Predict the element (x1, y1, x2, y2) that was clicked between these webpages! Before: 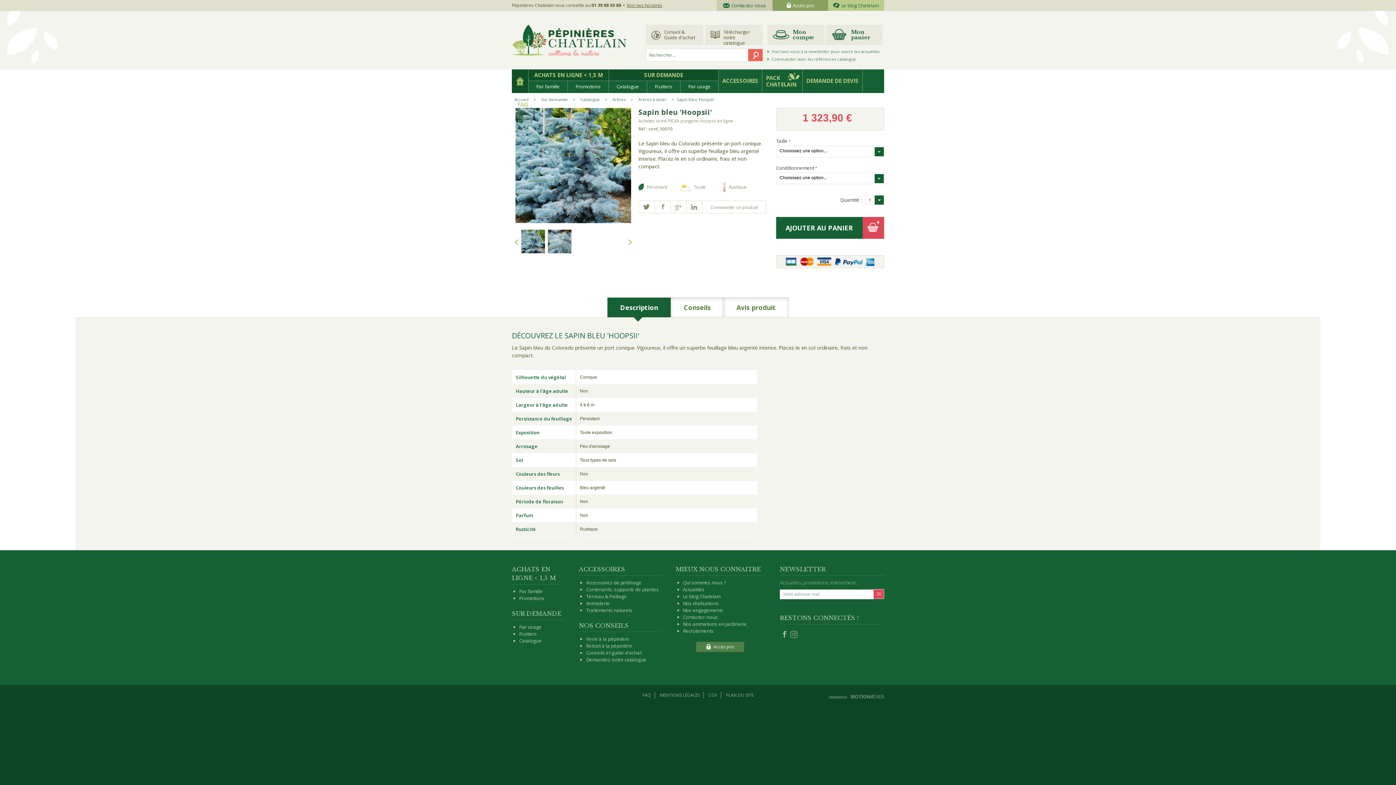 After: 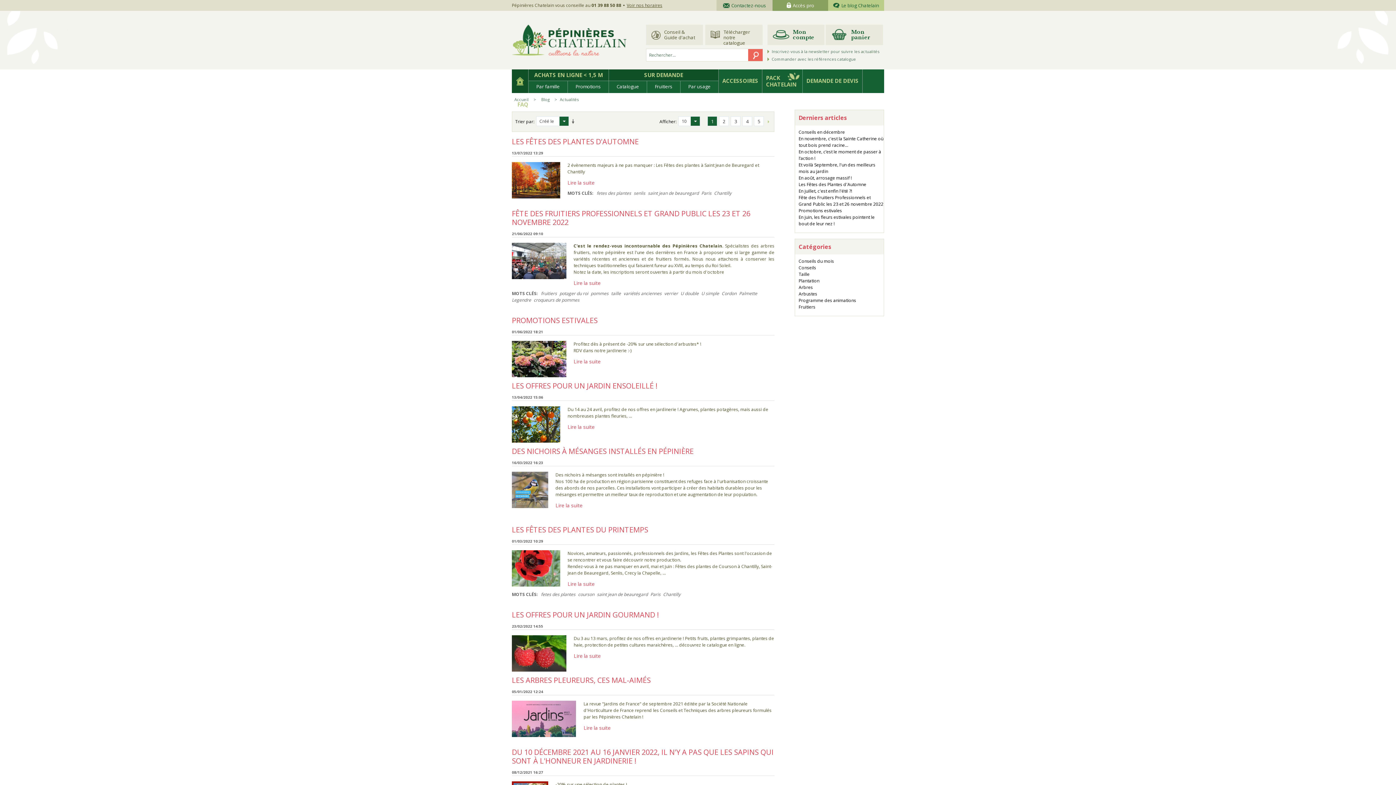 Action: label: Actualités bbox: (683, 586, 704, 593)